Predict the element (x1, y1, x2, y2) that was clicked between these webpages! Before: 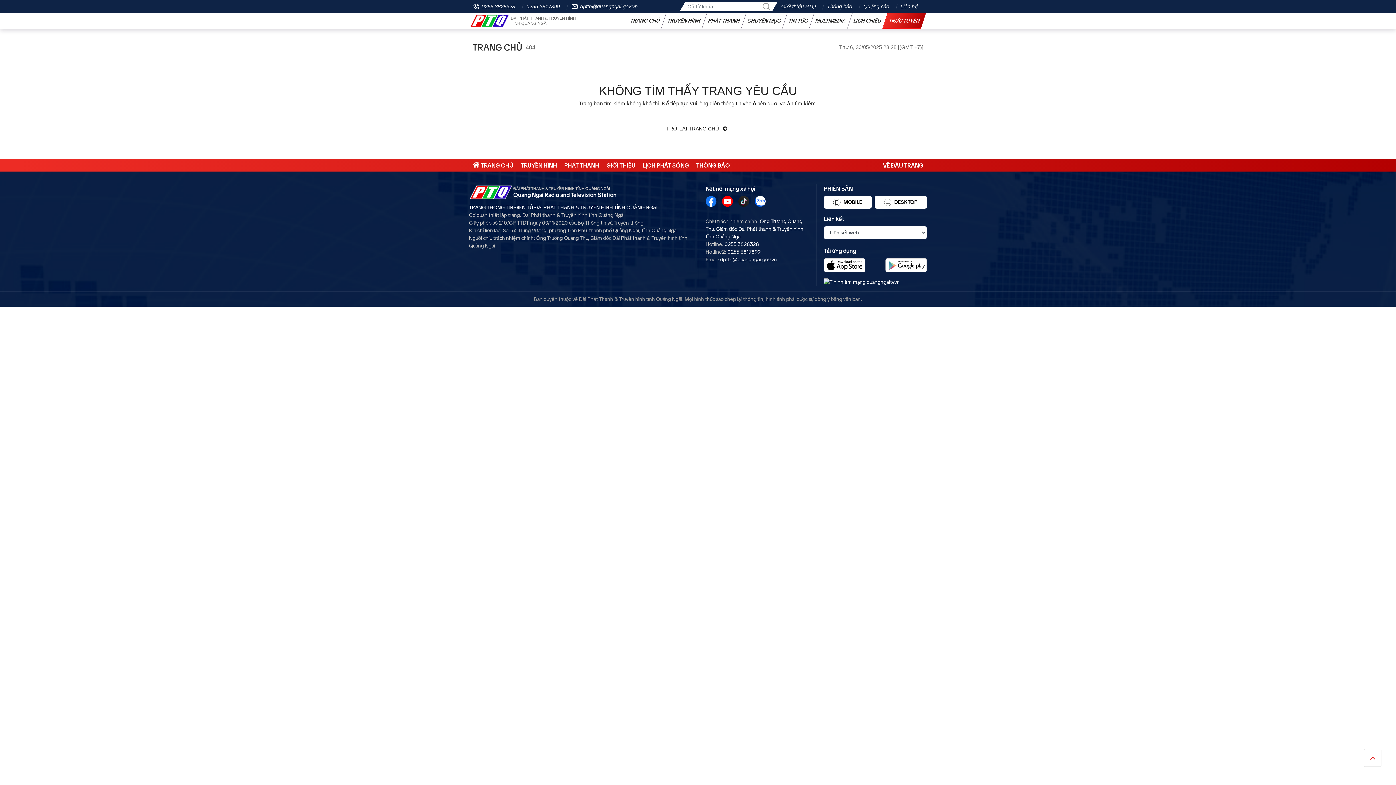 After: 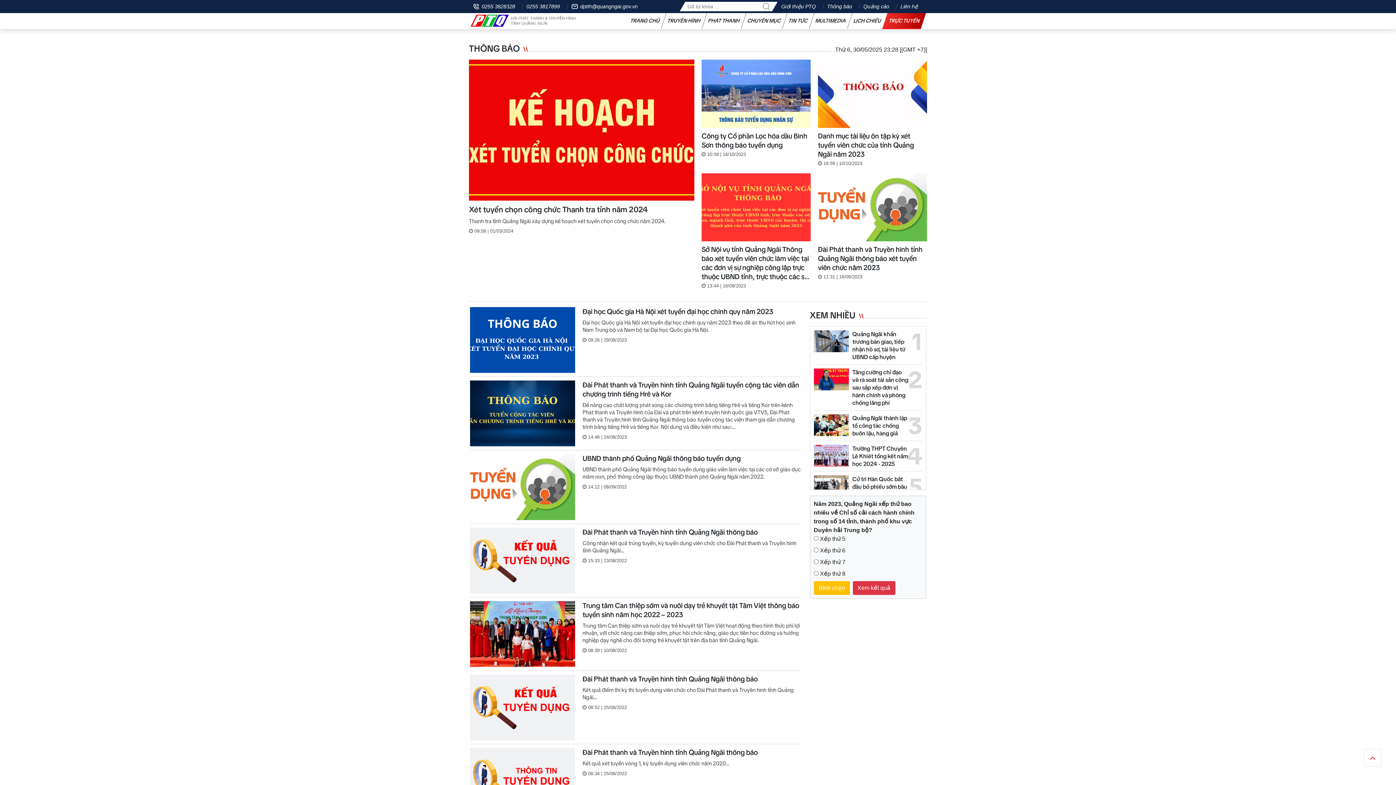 Action: bbox: (827, 2, 852, 10) label: Thông báo